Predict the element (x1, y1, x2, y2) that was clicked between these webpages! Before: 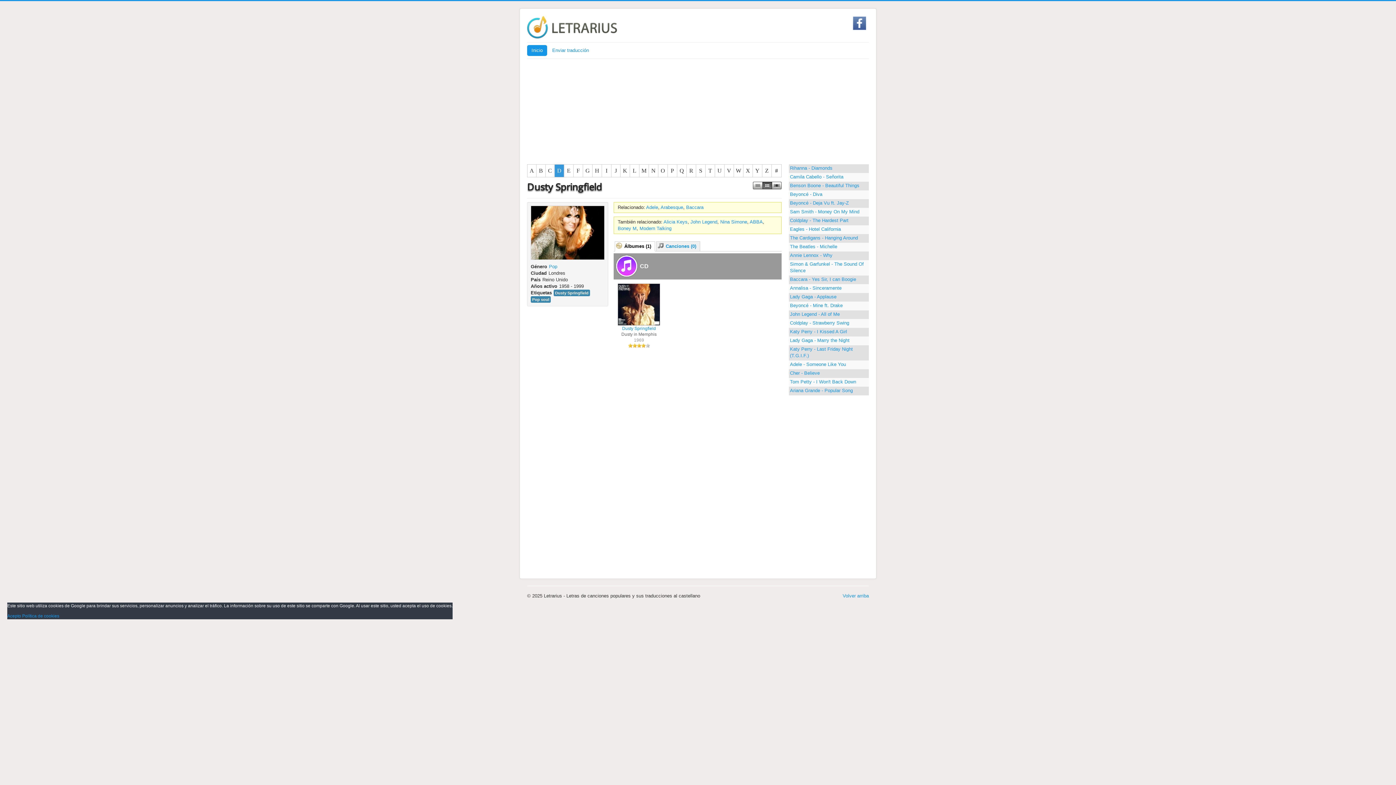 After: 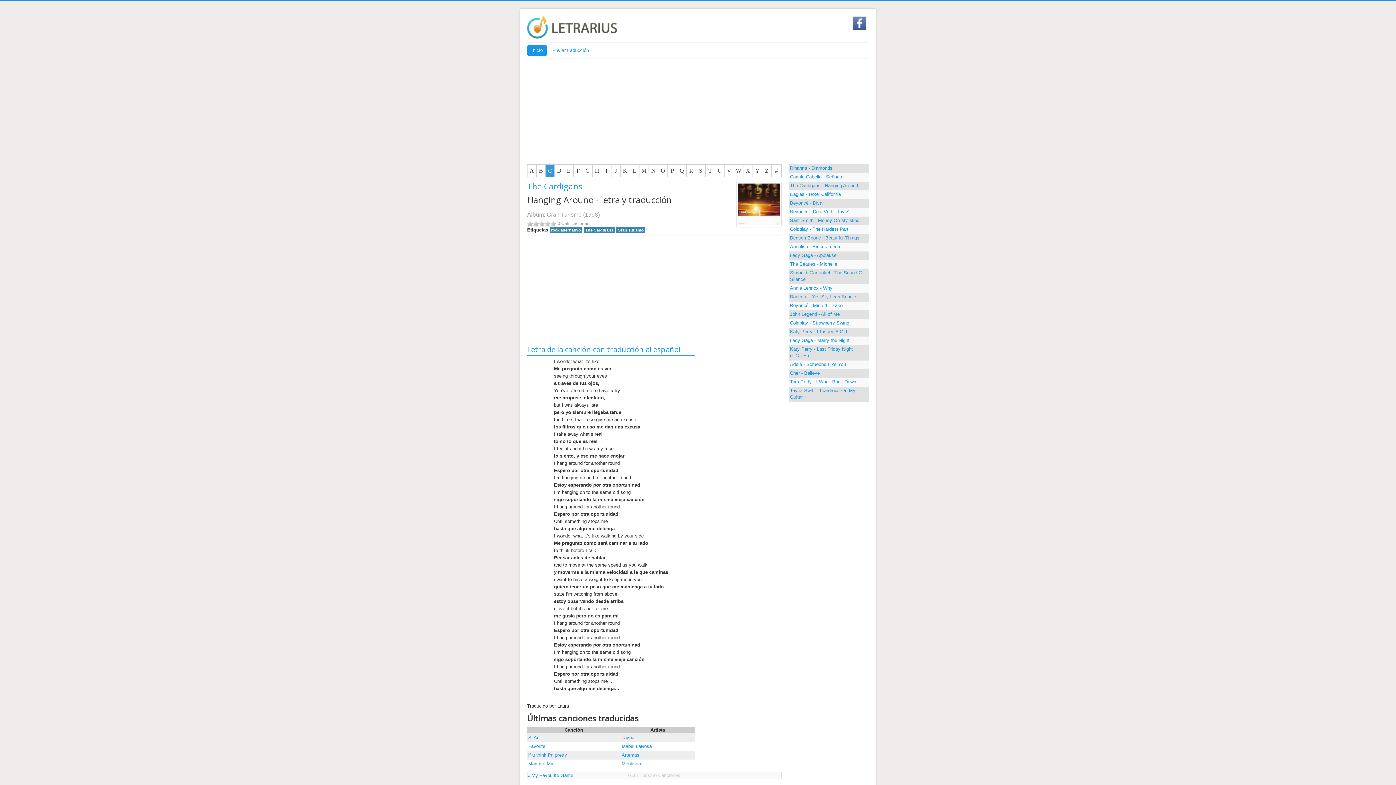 Action: label: The Cardigans - Hanging Around bbox: (789, 234, 869, 242)